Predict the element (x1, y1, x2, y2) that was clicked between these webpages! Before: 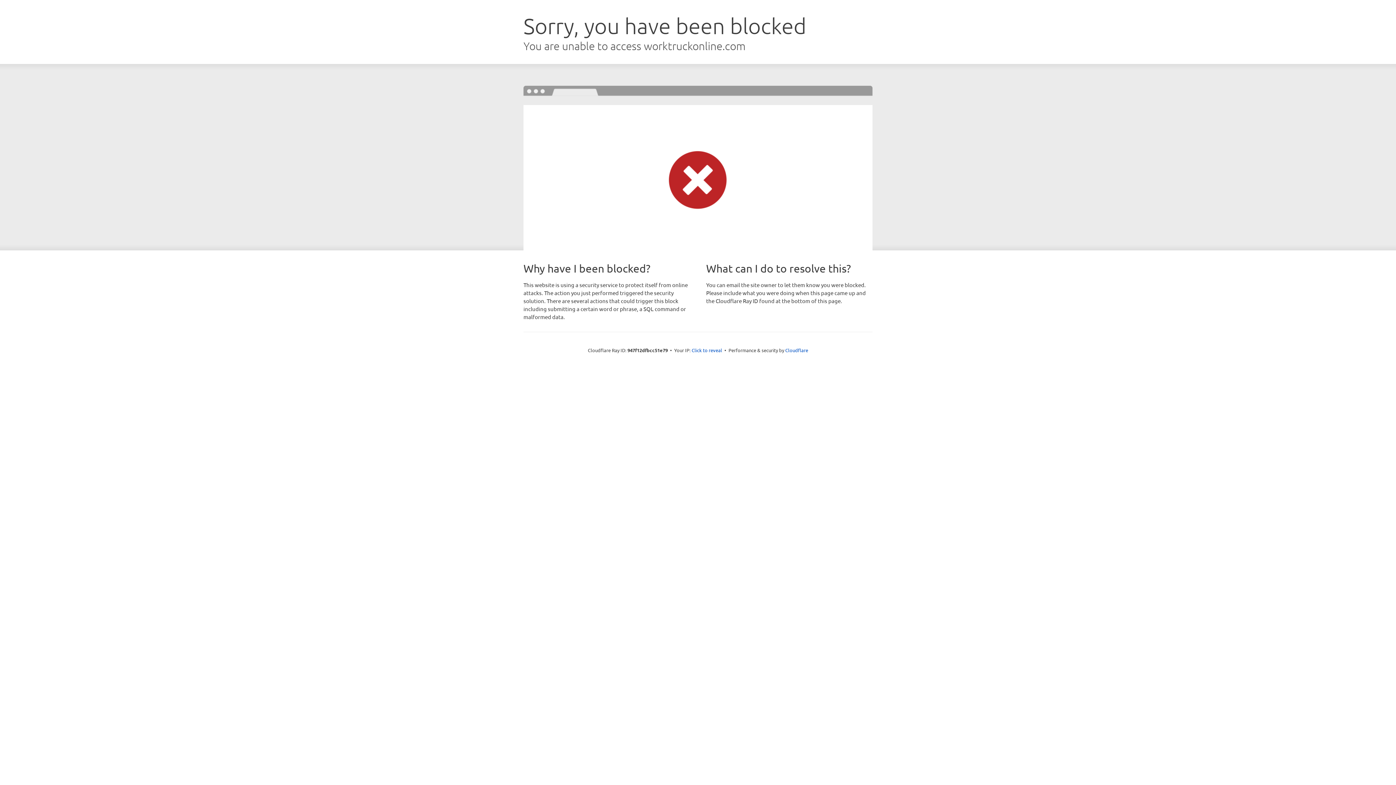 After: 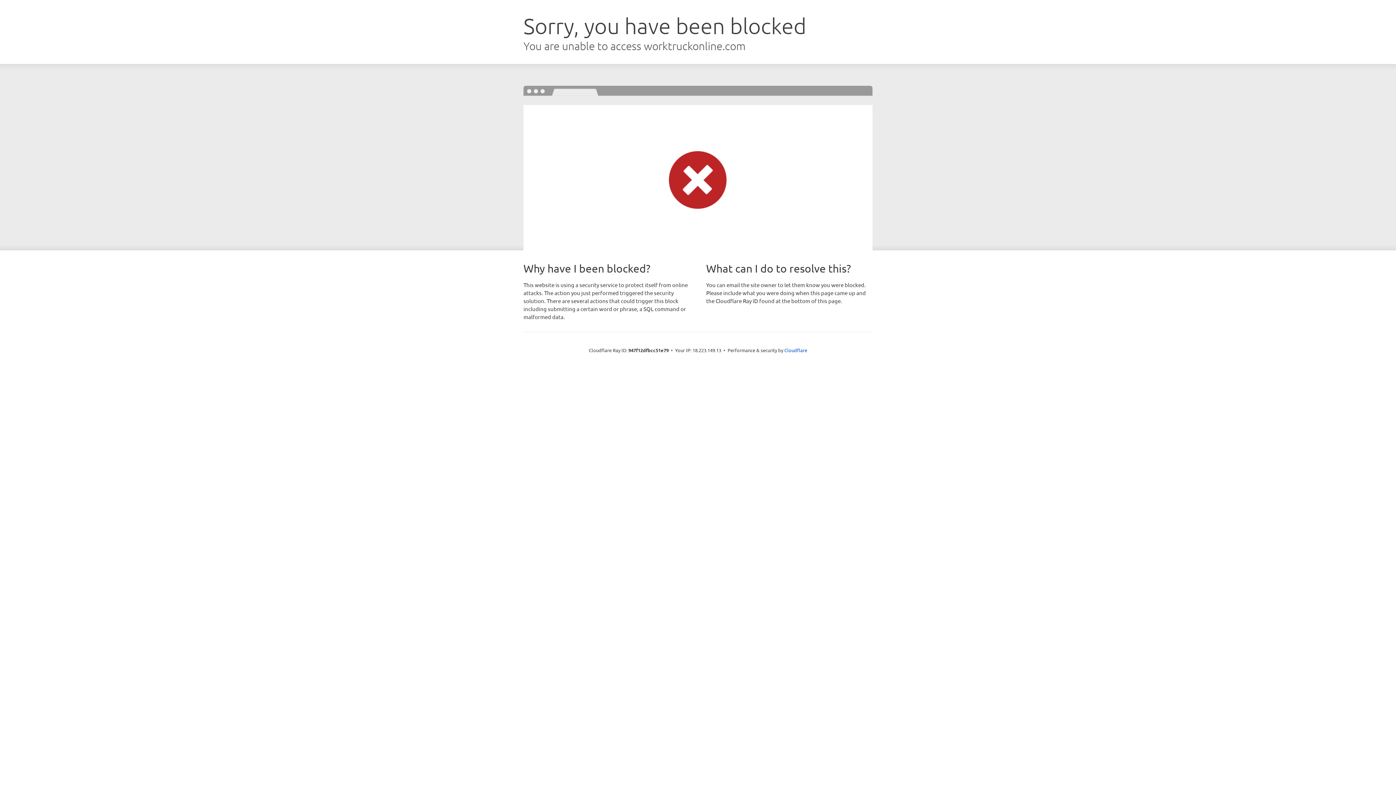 Action: label: Click to reveal bbox: (691, 346, 722, 353)